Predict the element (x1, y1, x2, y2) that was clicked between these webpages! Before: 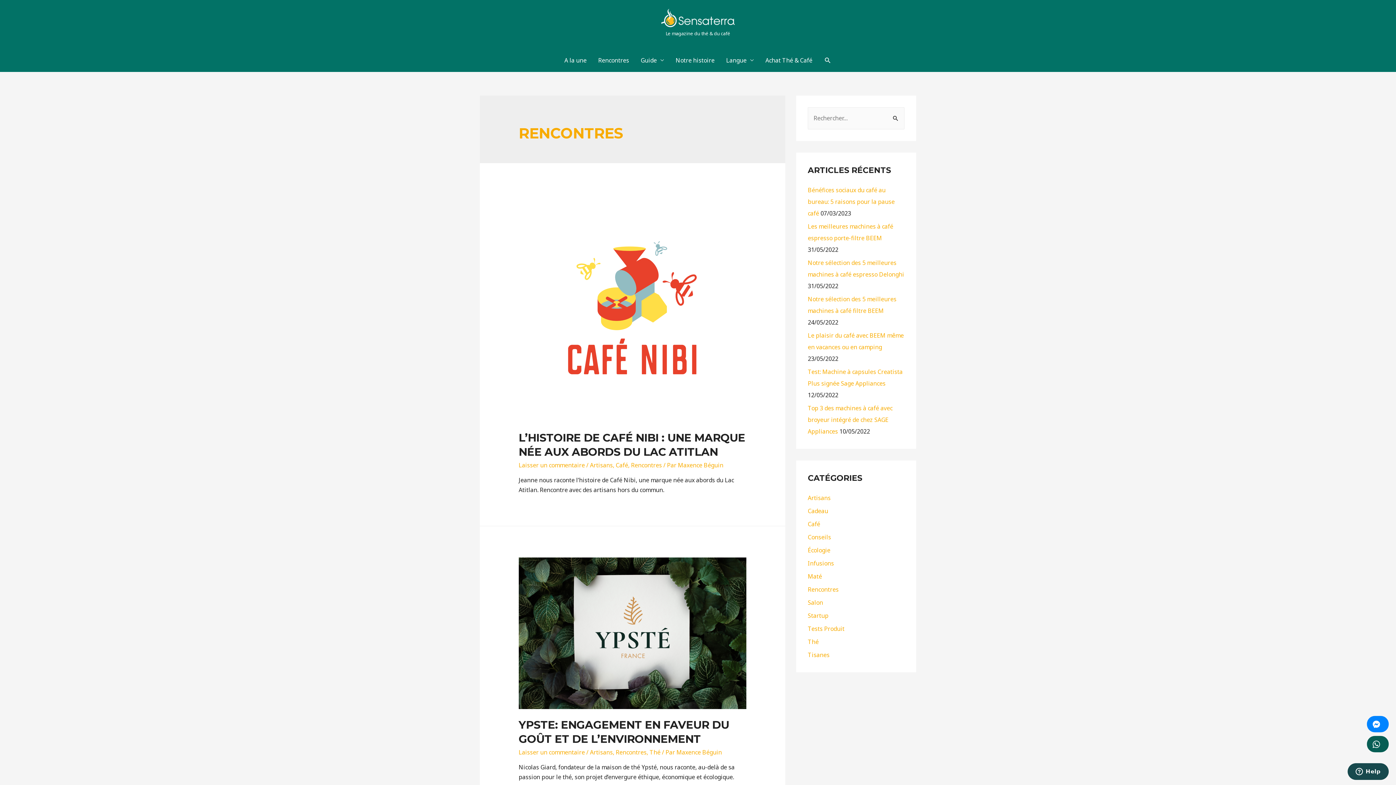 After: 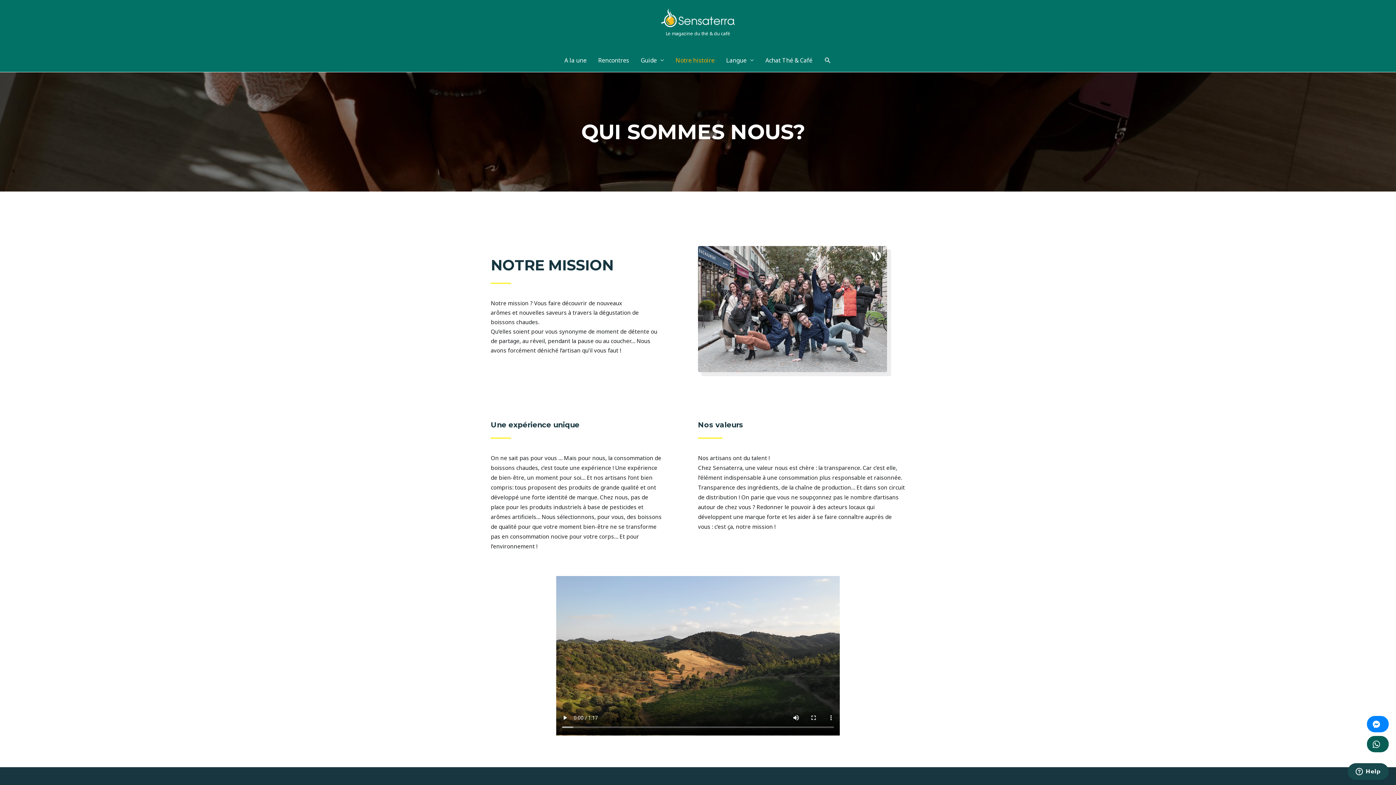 Action: bbox: (670, 48, 720, 72) label: Notre histoire